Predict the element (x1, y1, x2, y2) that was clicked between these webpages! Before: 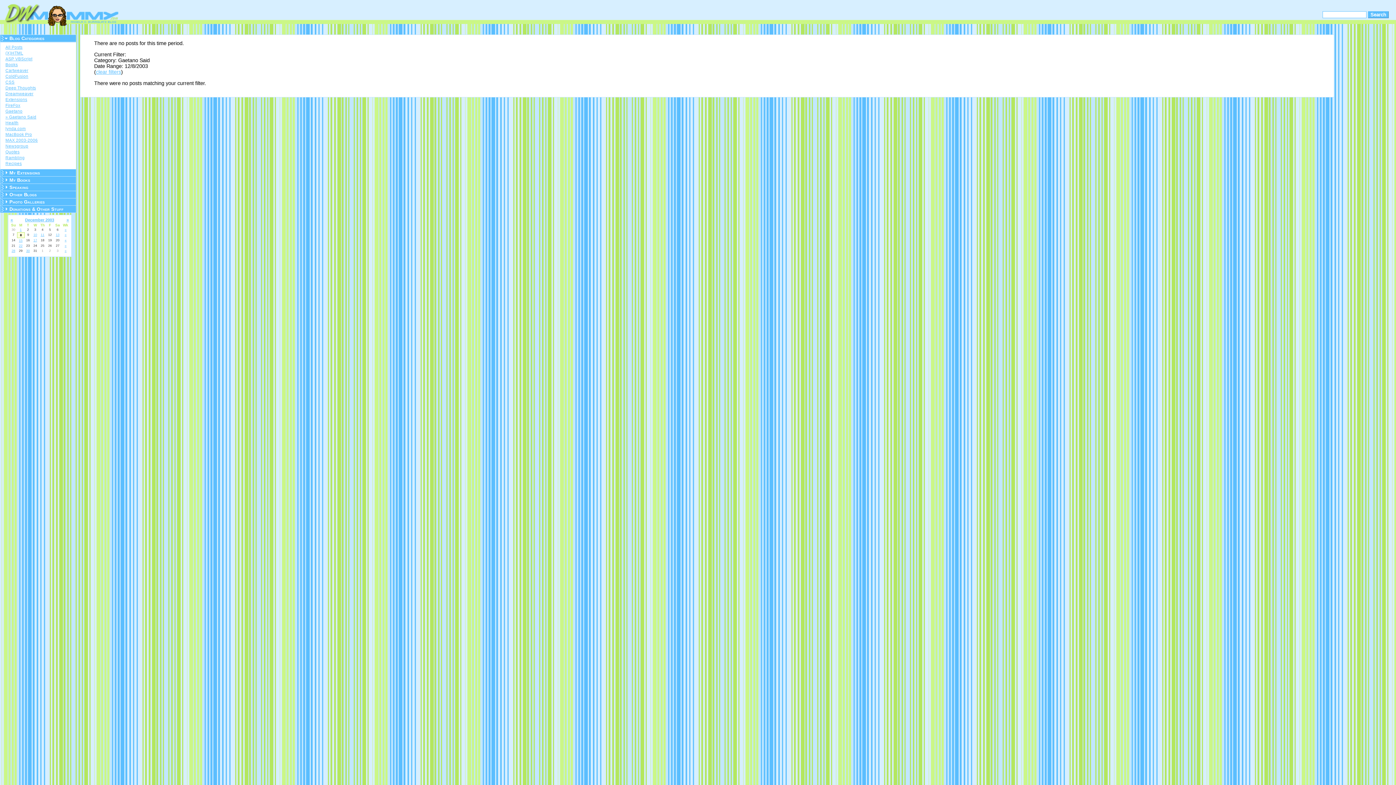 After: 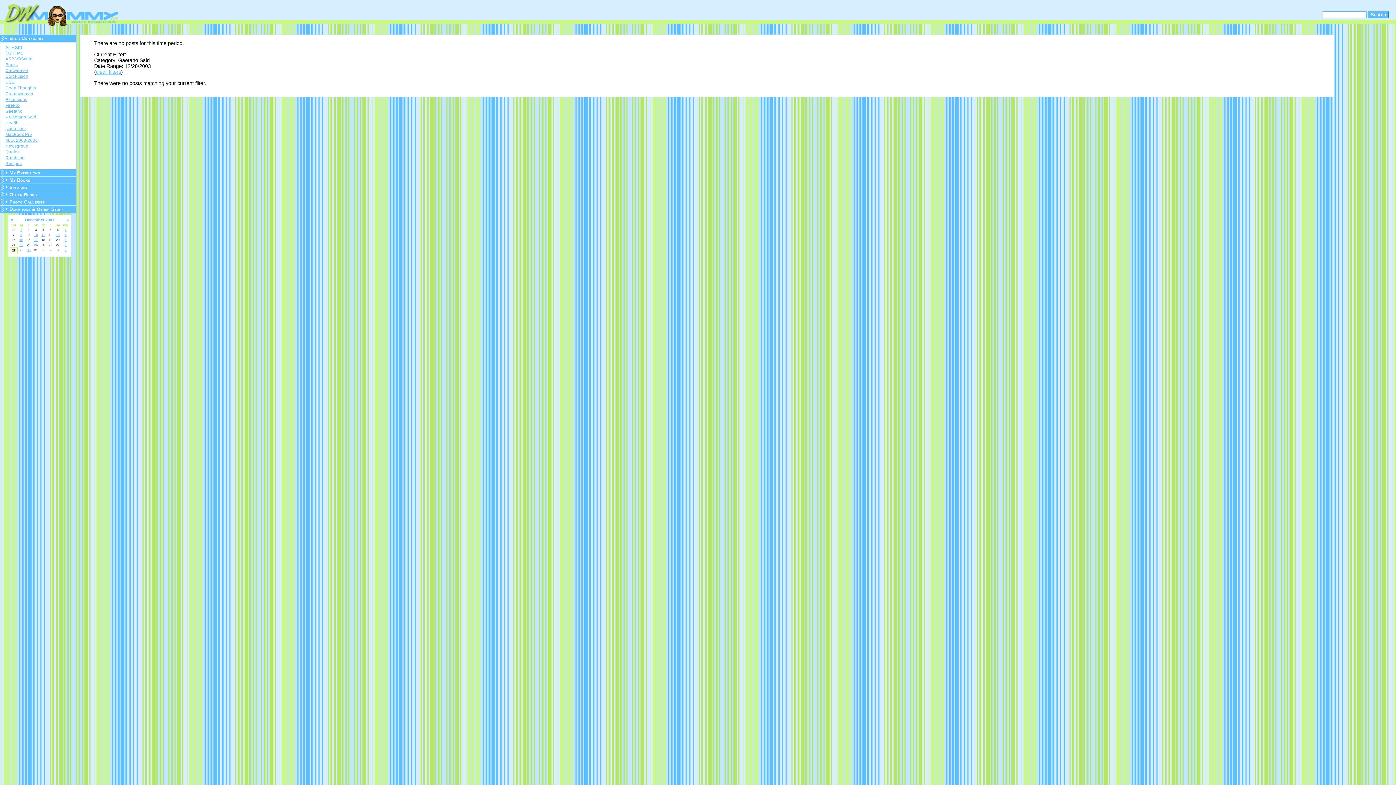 Action: bbox: (11, 249, 15, 252) label: 28